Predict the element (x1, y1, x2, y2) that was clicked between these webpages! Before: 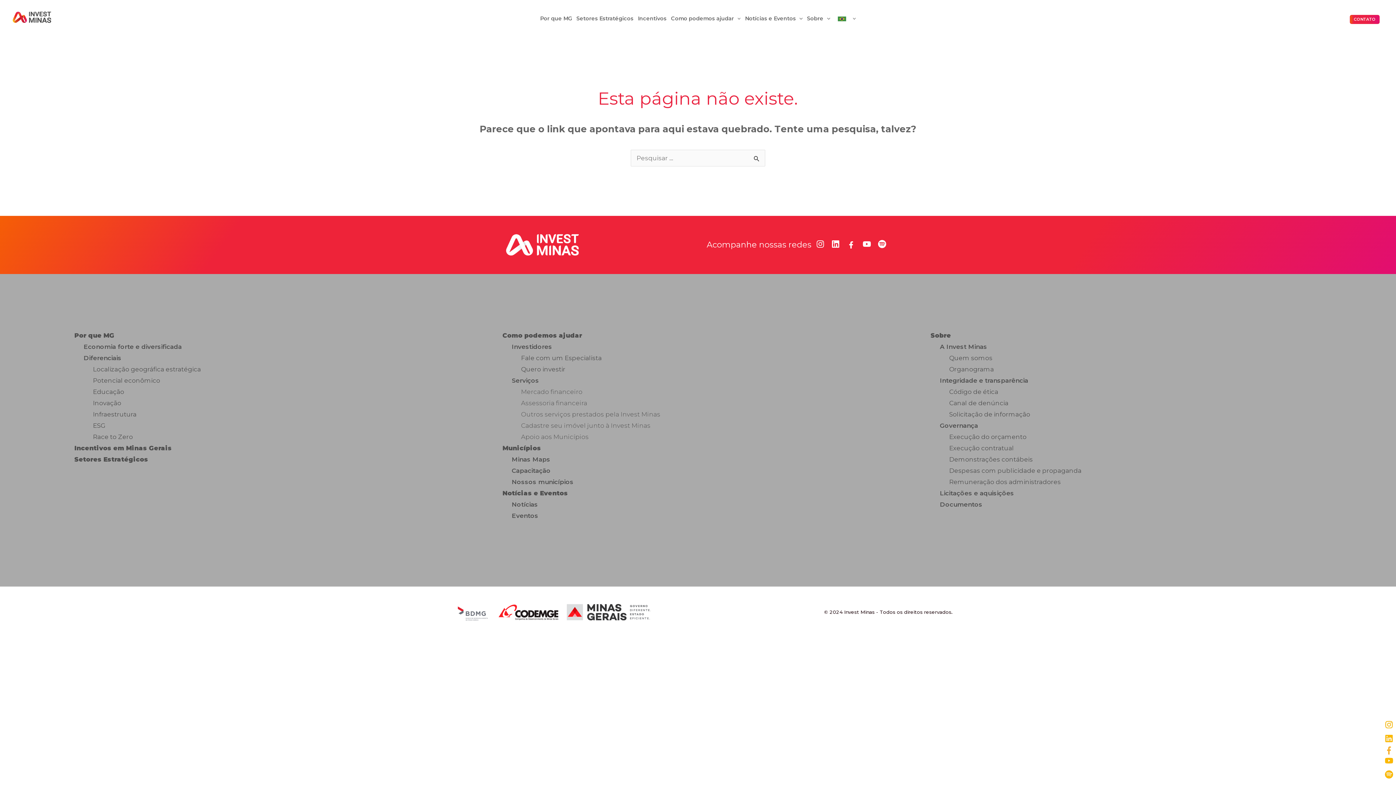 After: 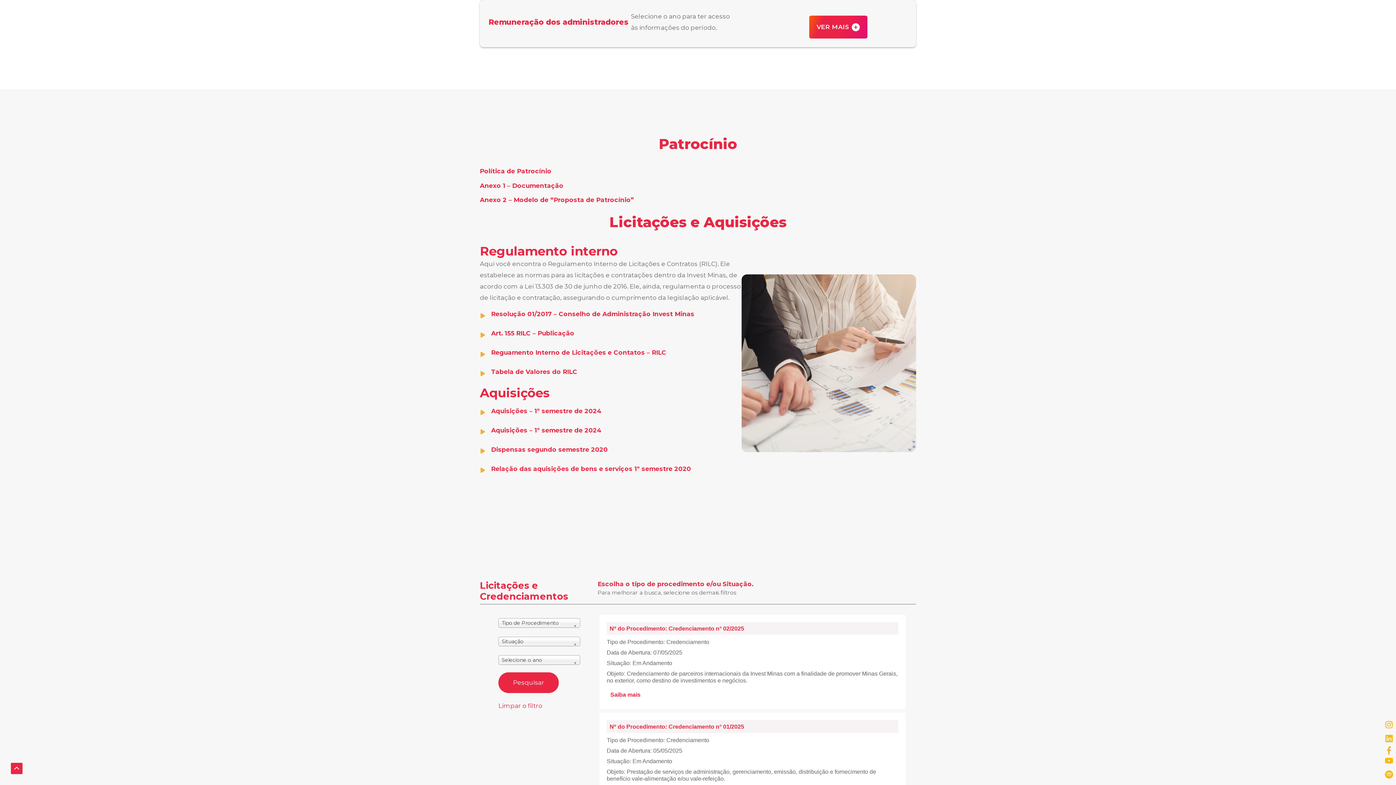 Action: label: Remuneração dos administradores bbox: (949, 478, 1061, 485)